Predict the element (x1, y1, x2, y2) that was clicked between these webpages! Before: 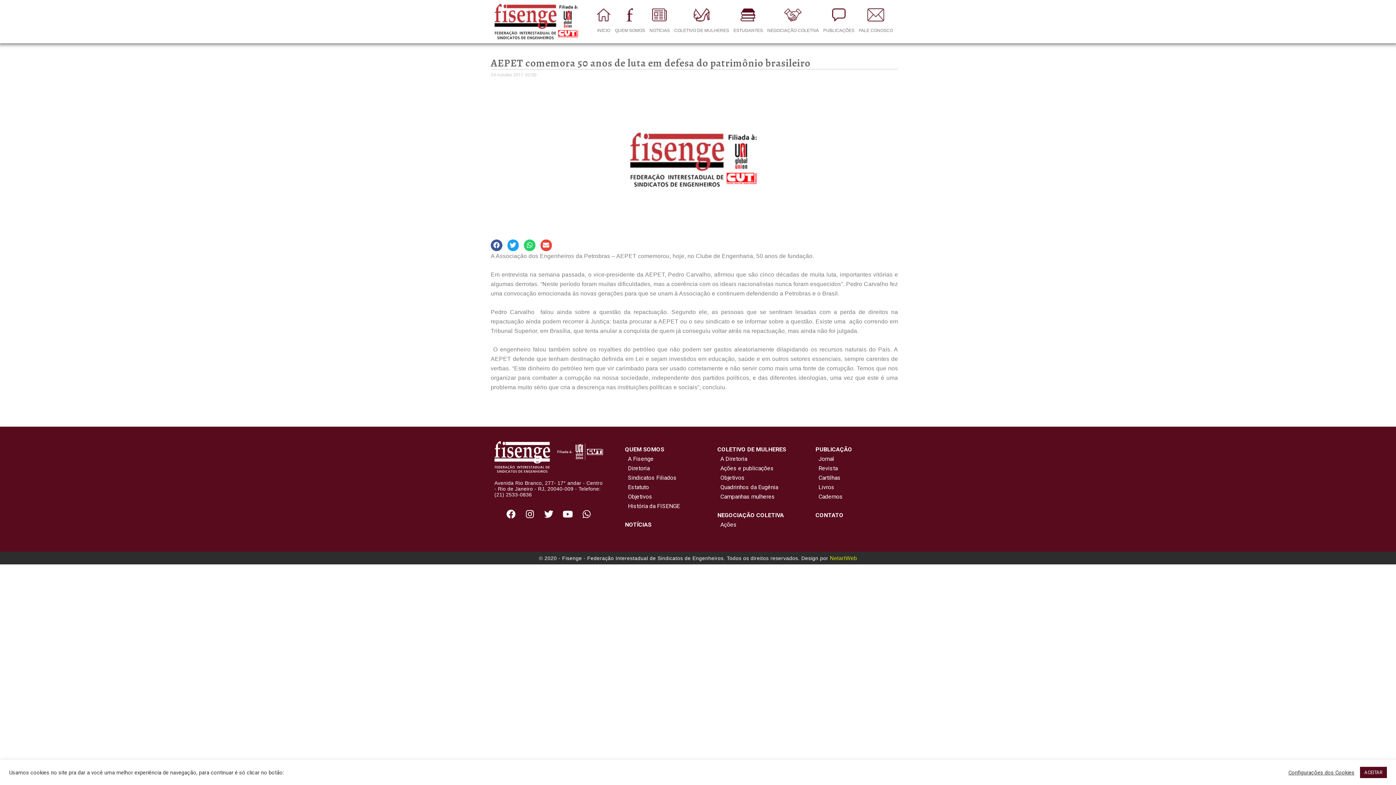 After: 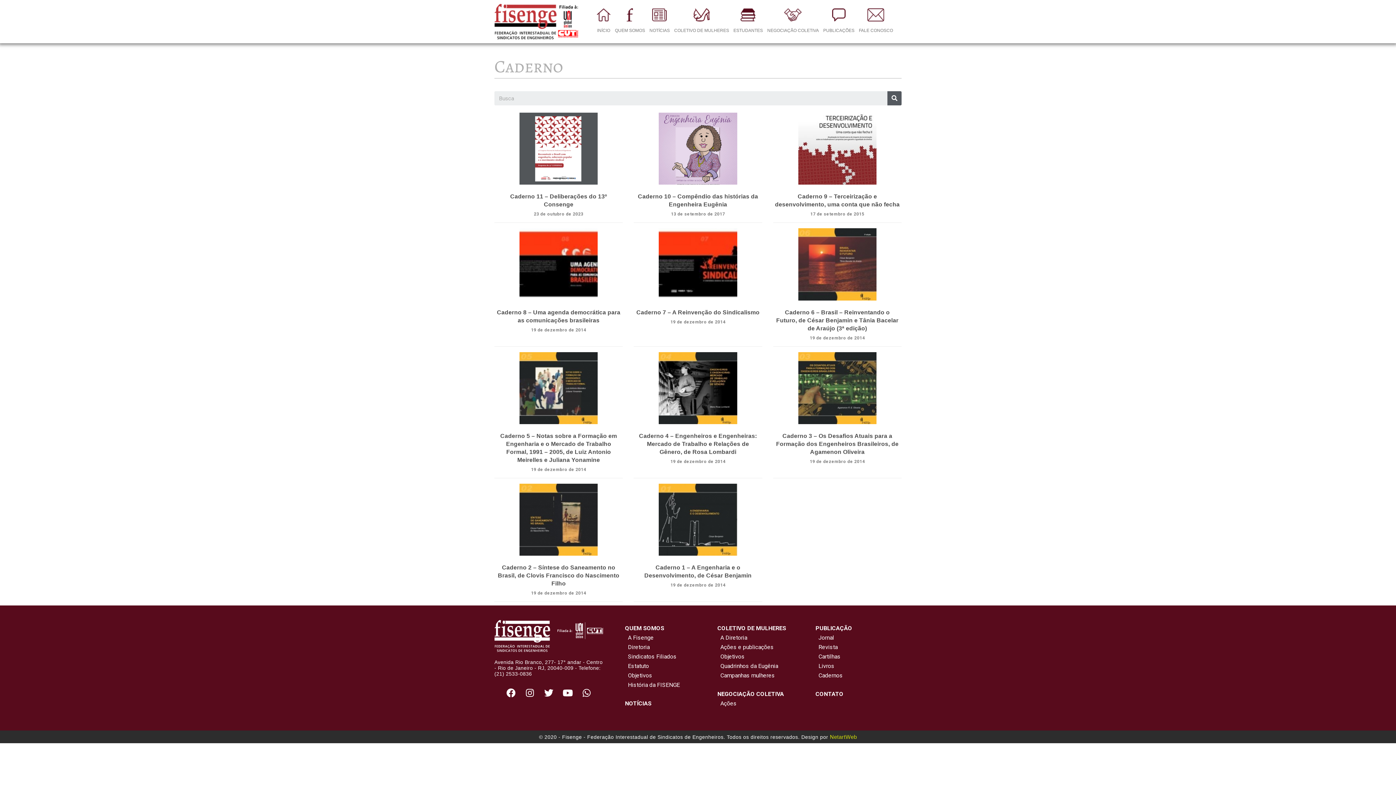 Action: label: Cadernos bbox: (818, 493, 843, 500)